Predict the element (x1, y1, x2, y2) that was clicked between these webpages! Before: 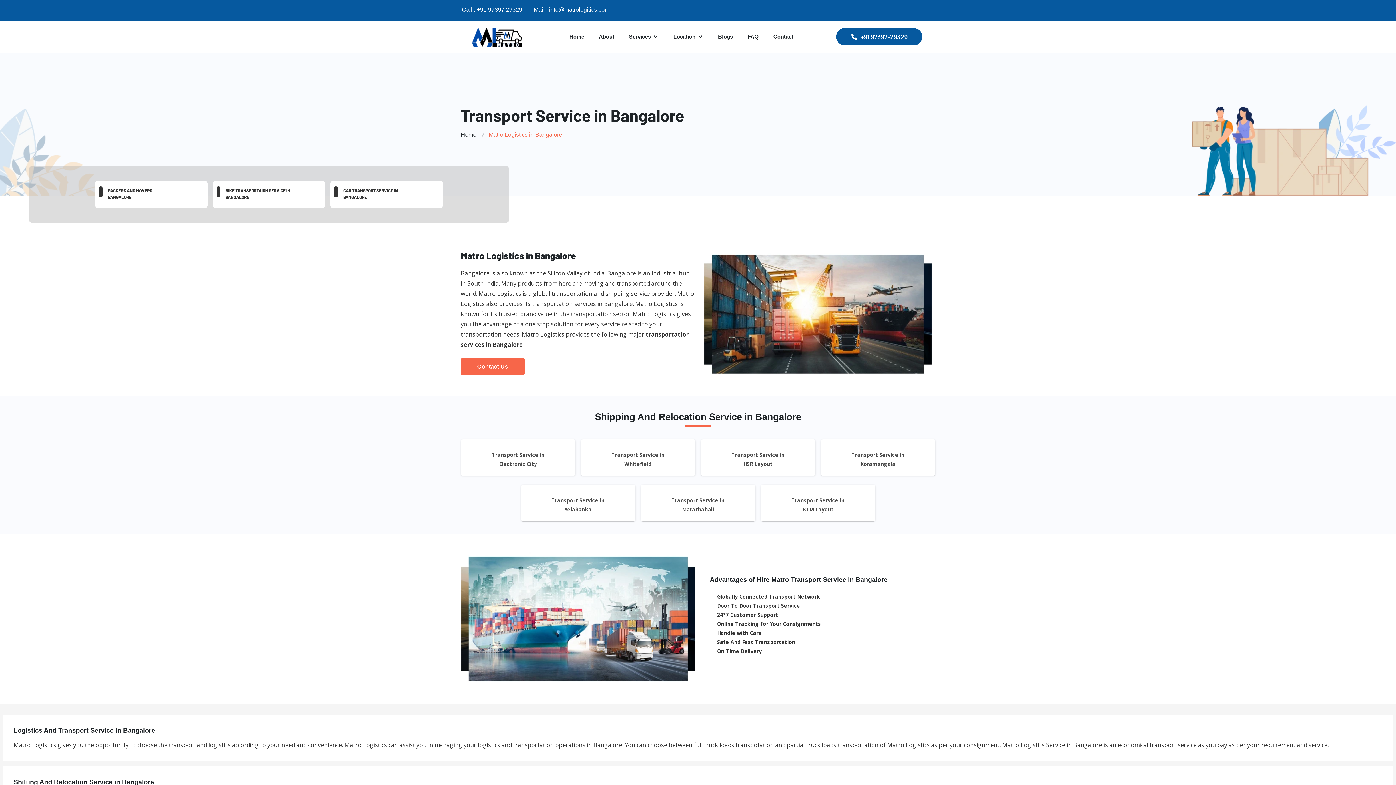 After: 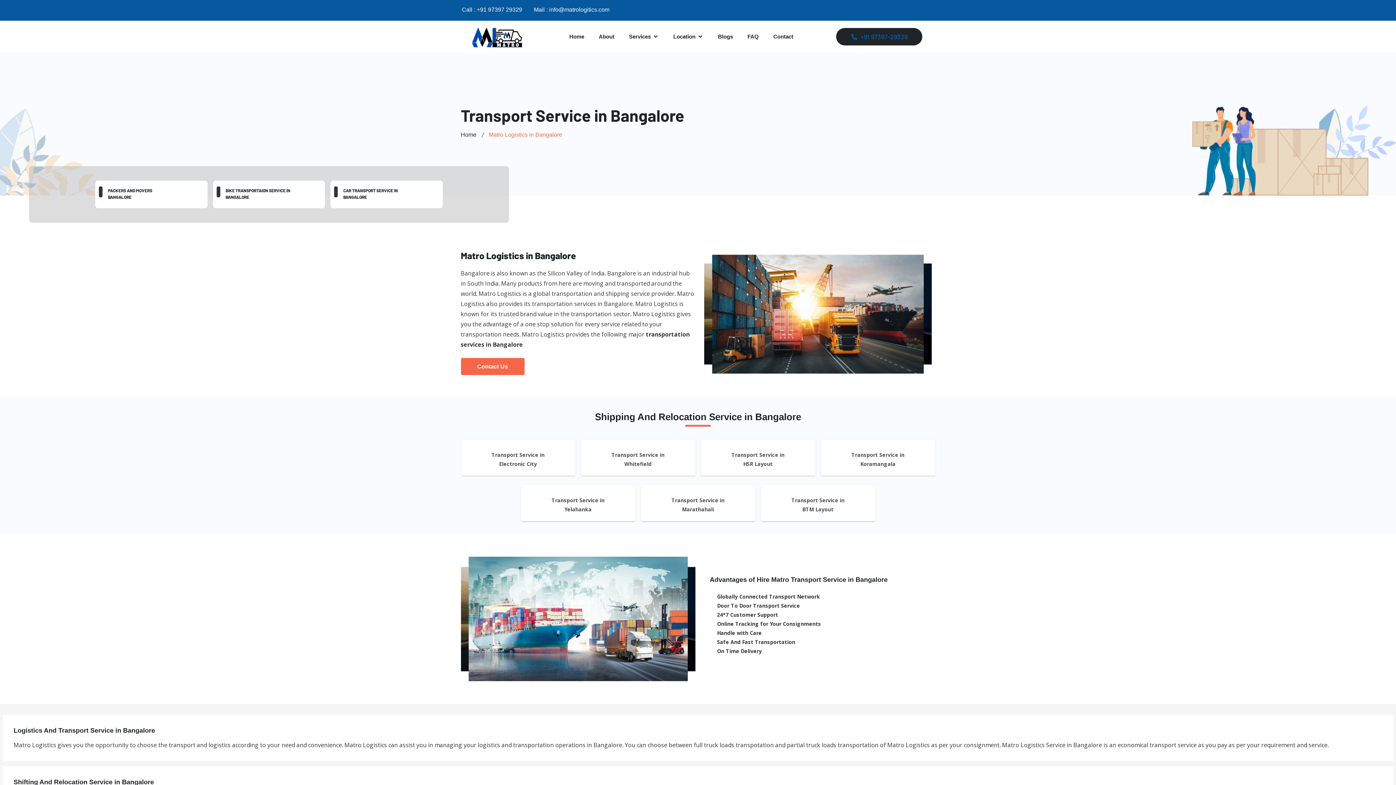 Action: bbox: (836, 27, 922, 45) label: +91 97397-29329